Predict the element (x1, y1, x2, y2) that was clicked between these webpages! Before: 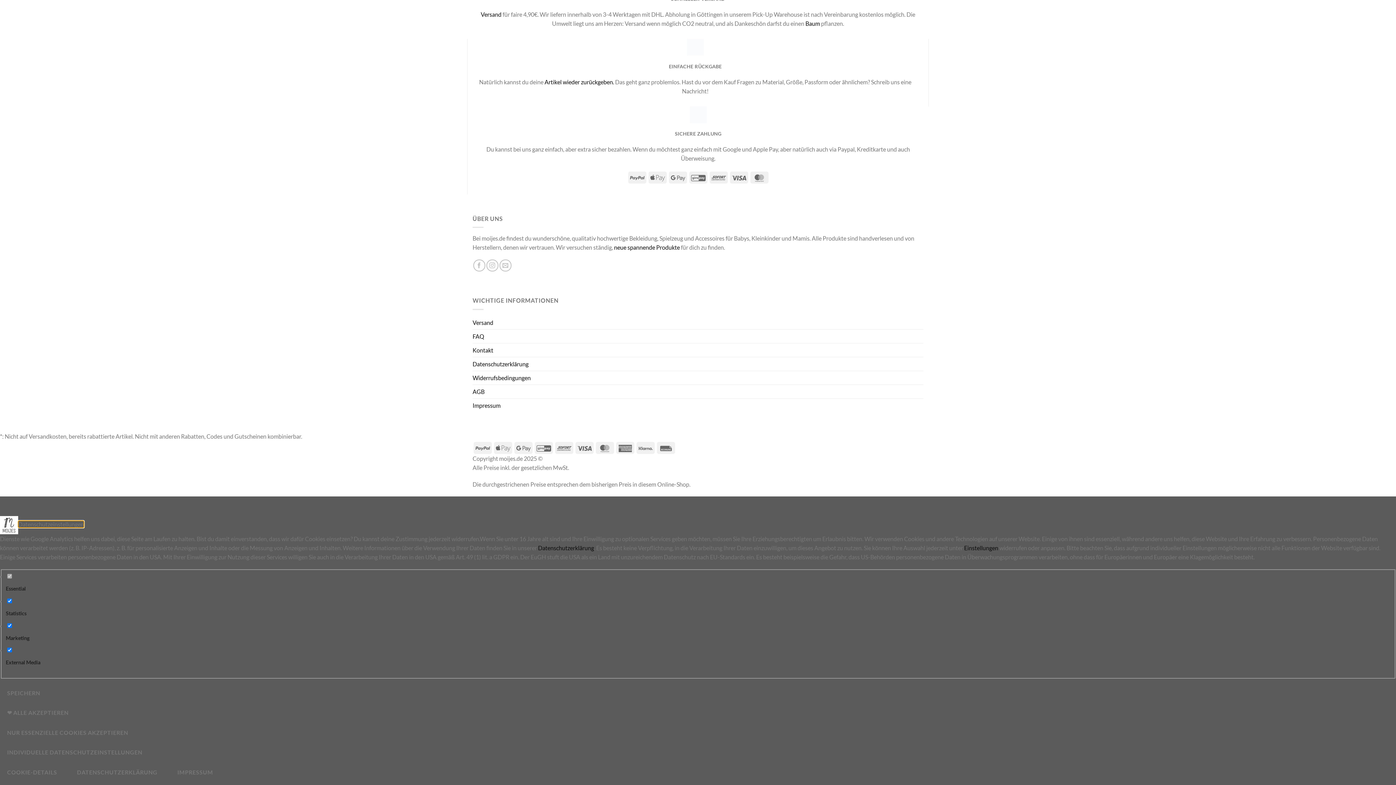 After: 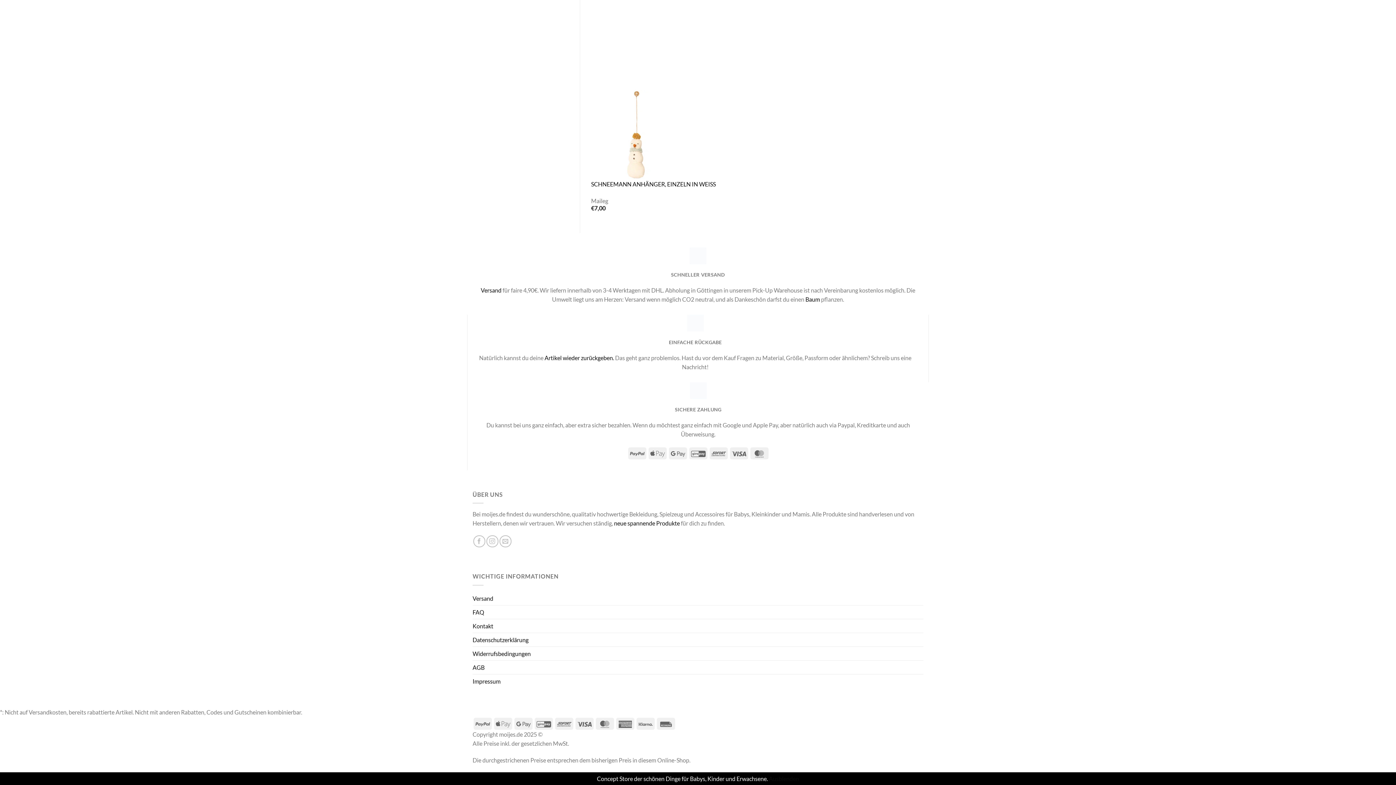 Action: bbox: (0, 726, 135, 740) label: NUR ESSENZIELLE COOKIES AKZEPTIEREN